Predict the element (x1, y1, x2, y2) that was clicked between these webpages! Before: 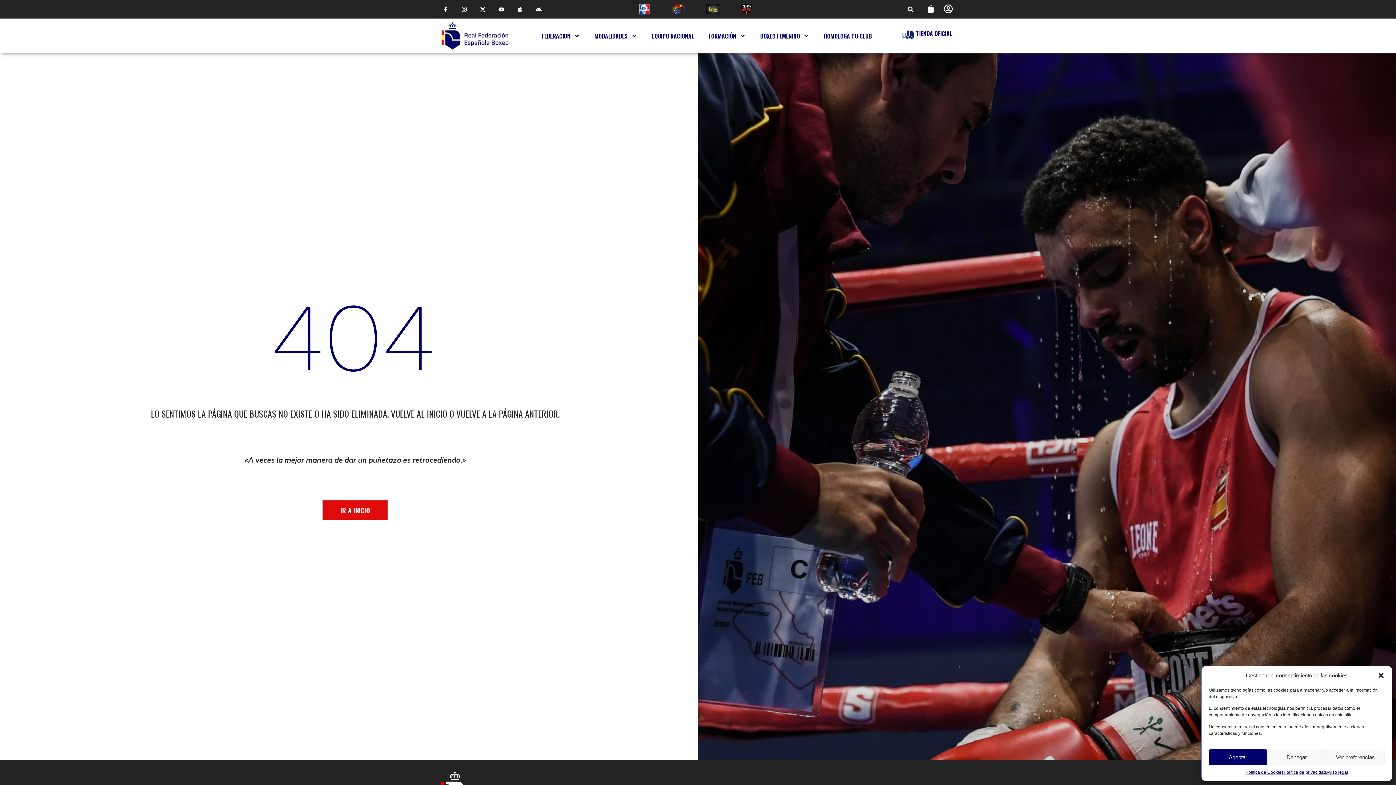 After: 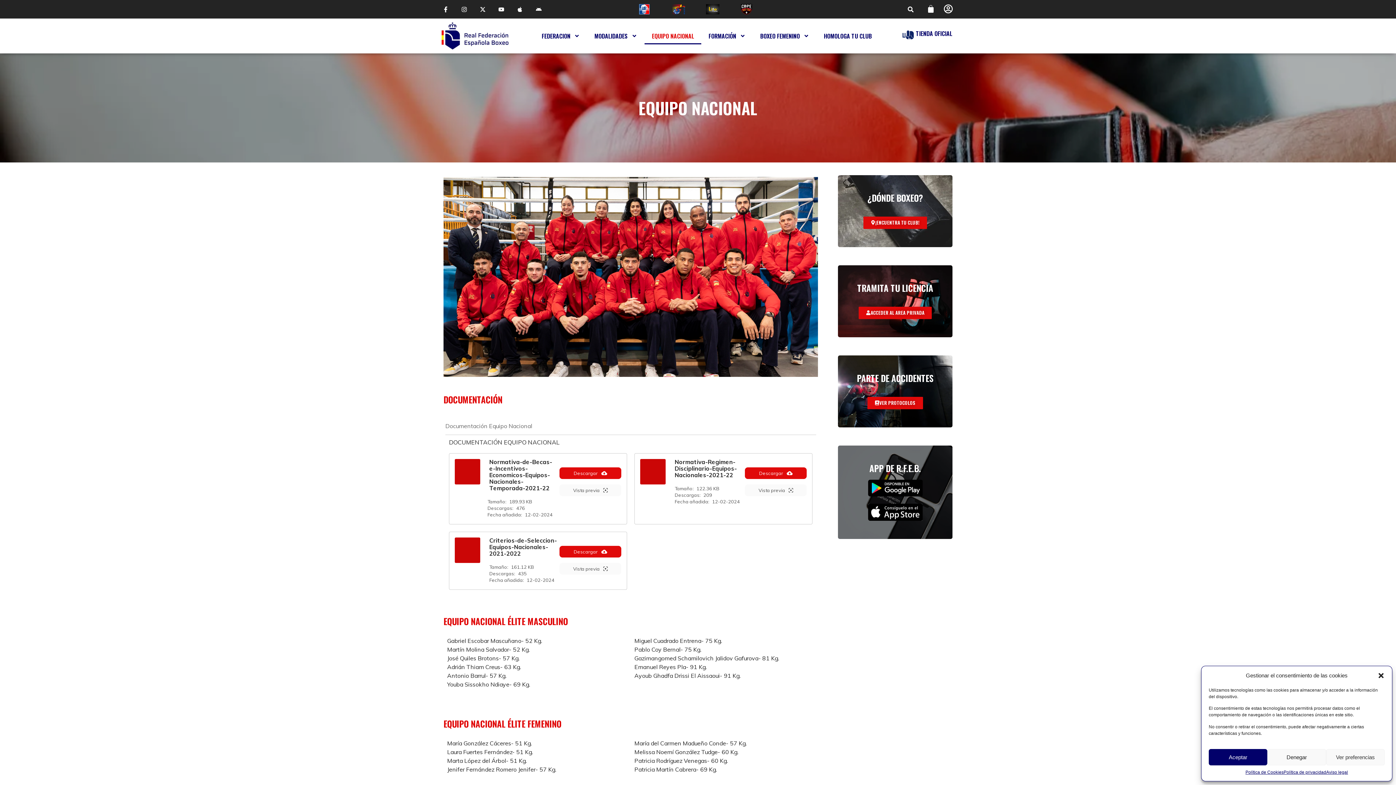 Action: label: EQUIPO NACIONAL bbox: (644, 27, 701, 44)